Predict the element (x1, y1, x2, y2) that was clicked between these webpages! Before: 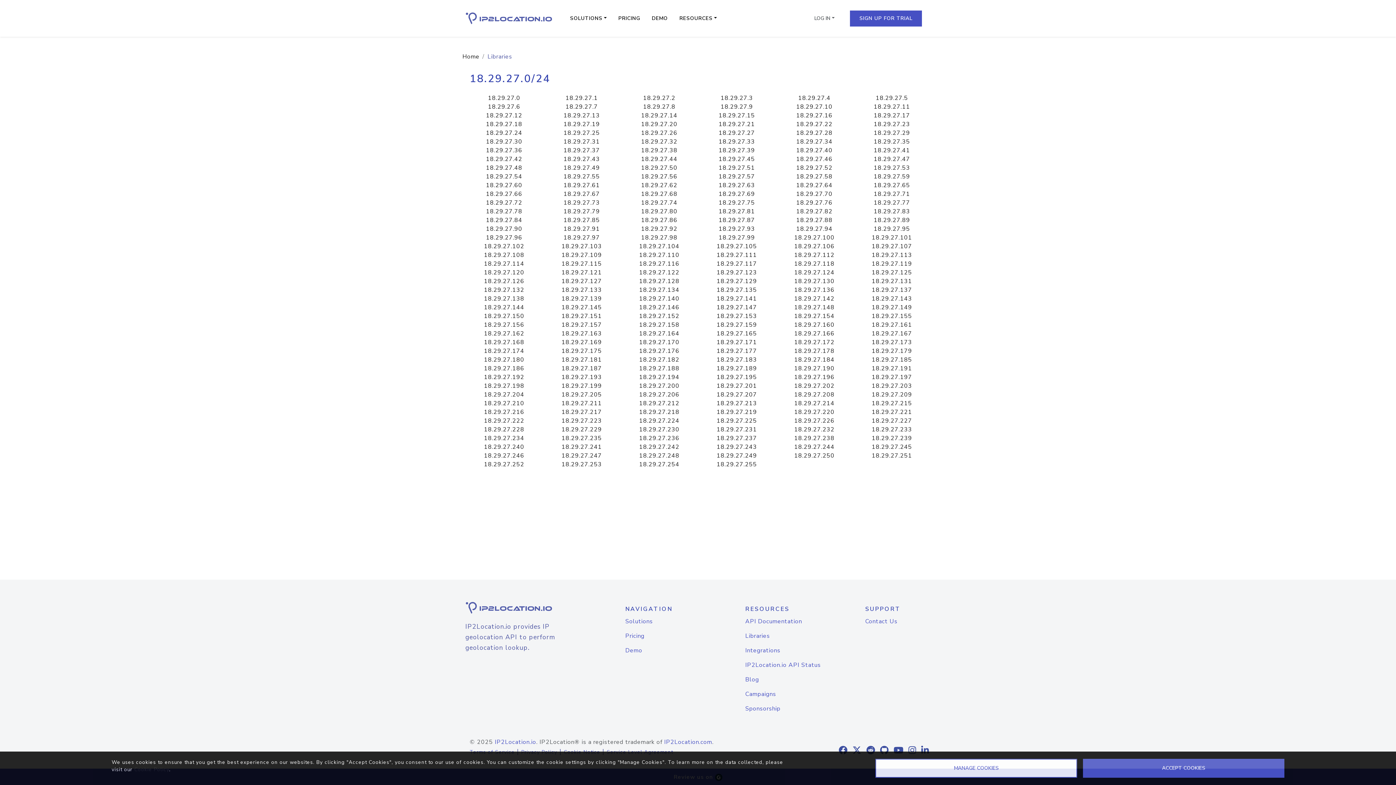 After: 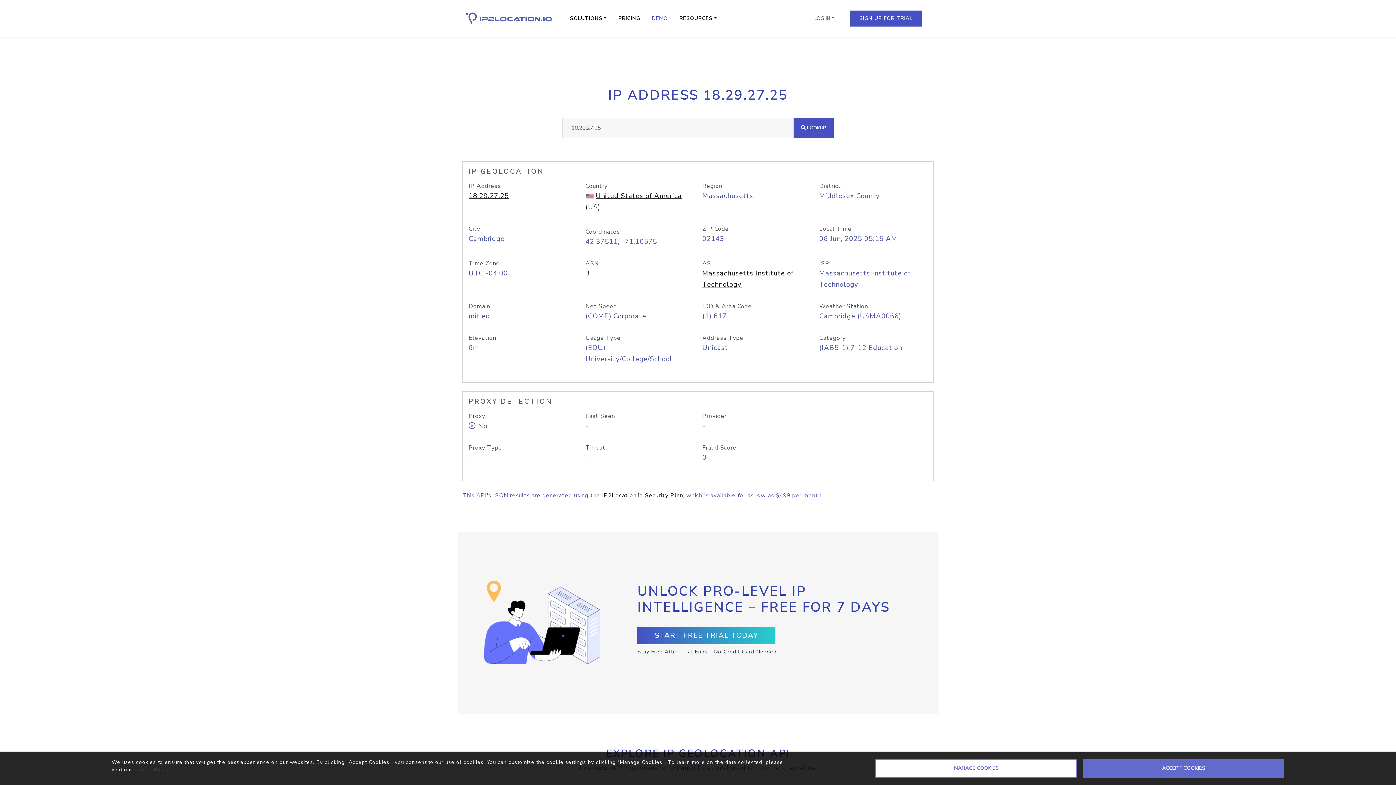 Action: bbox: (563, 129, 599, 137) label: 18.29.27.25